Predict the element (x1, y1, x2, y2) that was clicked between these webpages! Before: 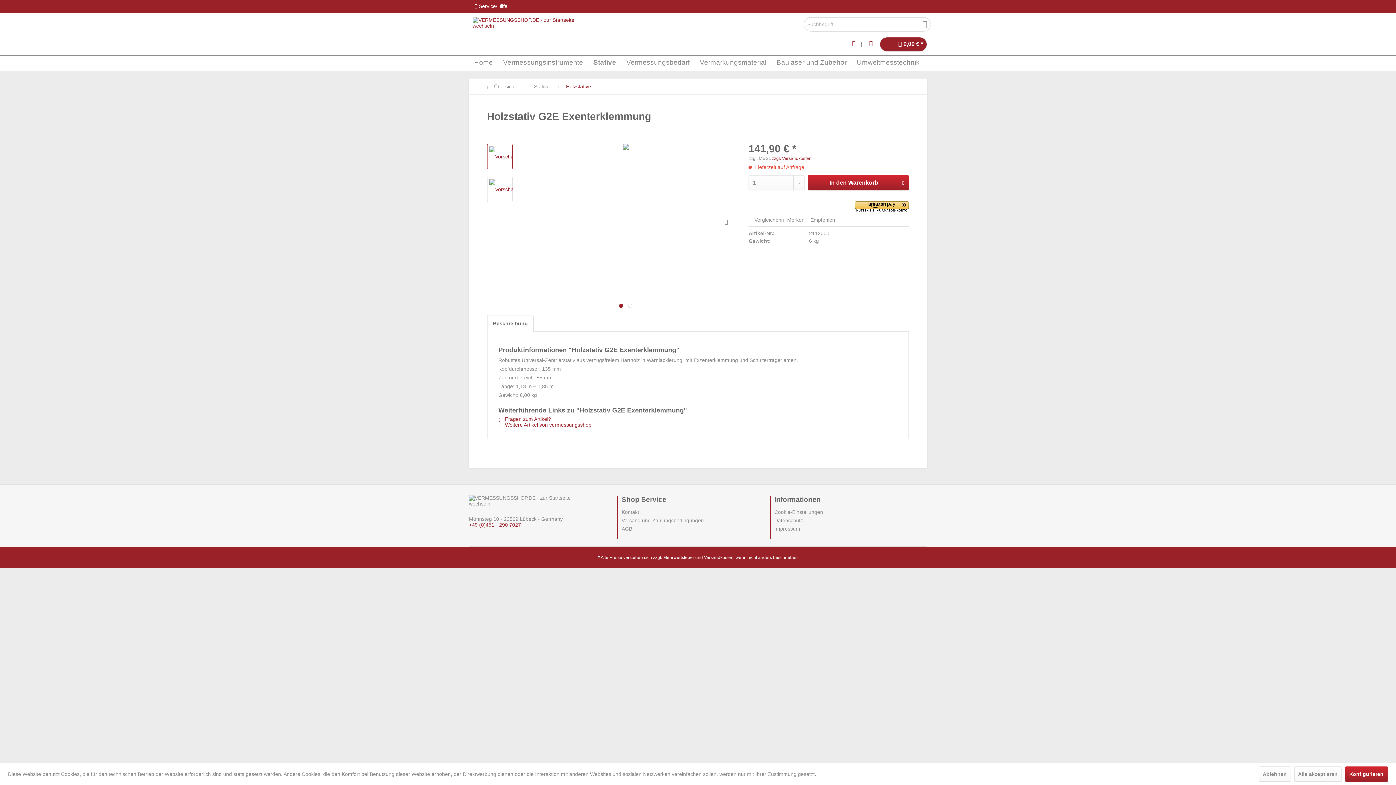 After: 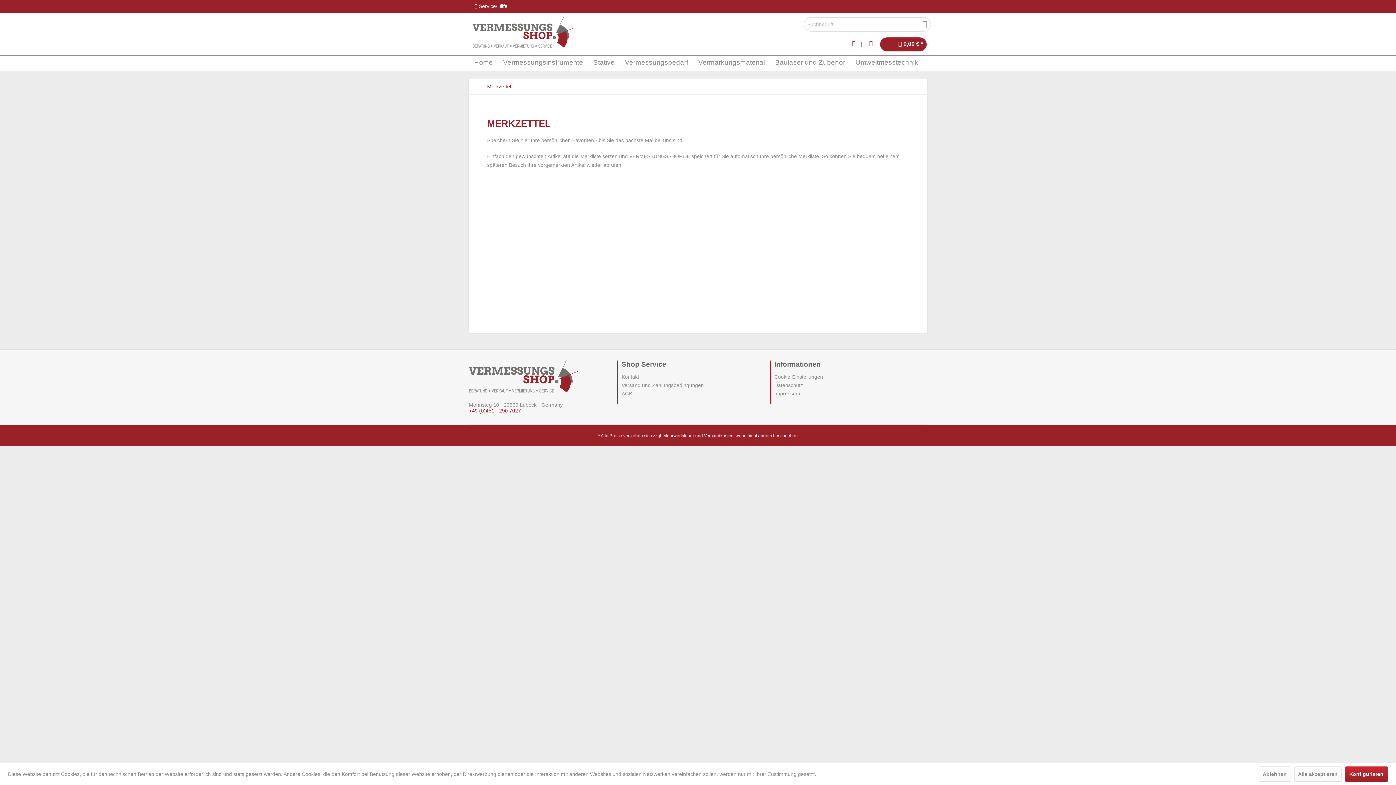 Action: bbox: (848, 37, 859, 51)